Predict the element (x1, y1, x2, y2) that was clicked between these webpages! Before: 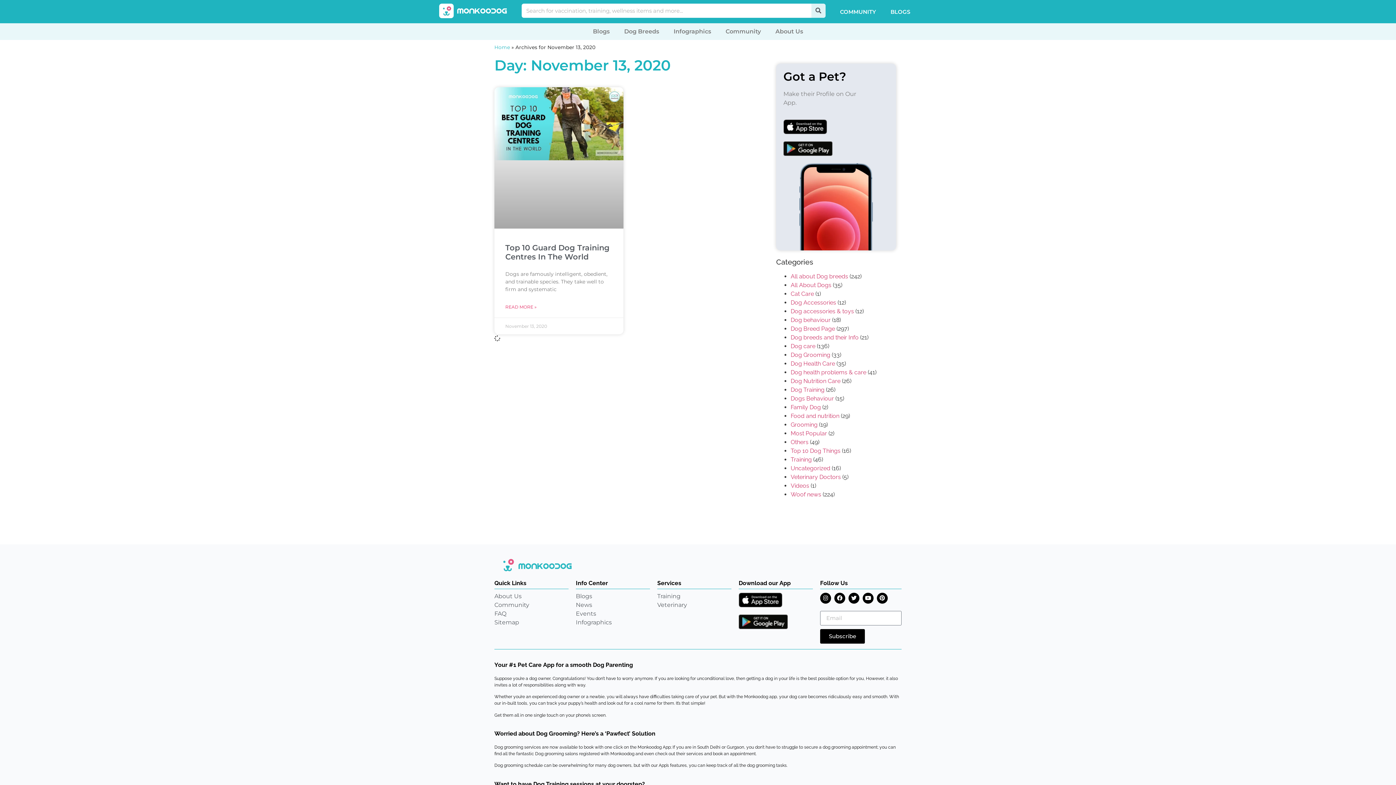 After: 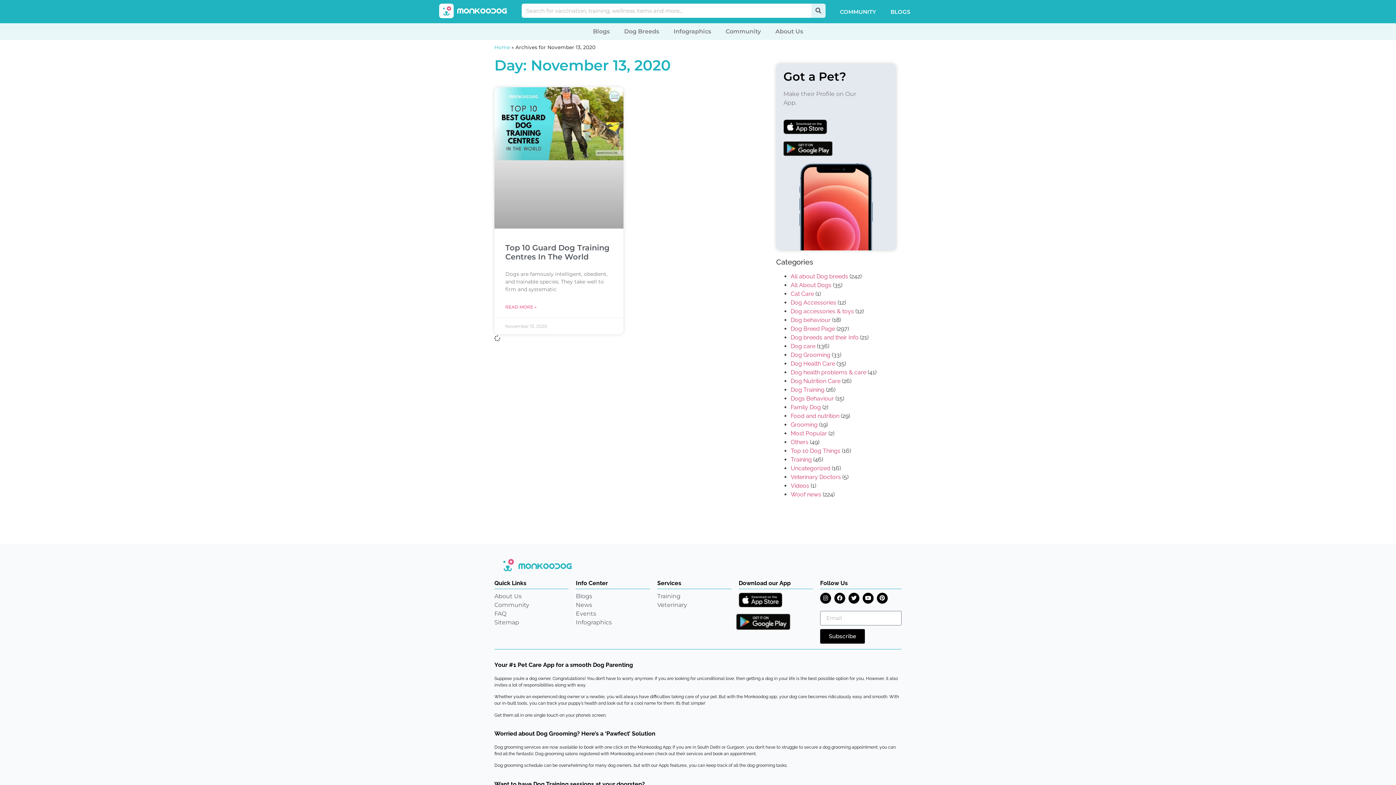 Action: bbox: (738, 614, 788, 629)